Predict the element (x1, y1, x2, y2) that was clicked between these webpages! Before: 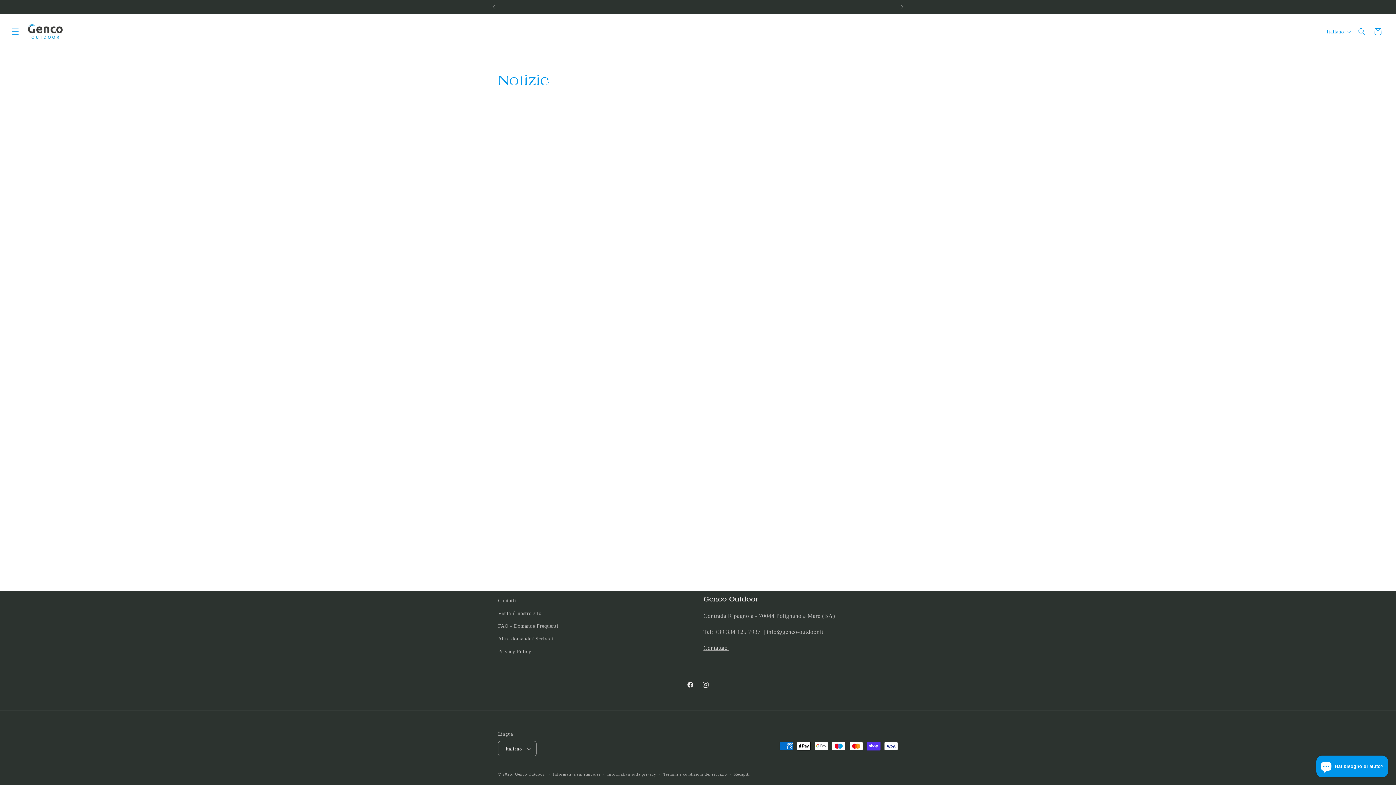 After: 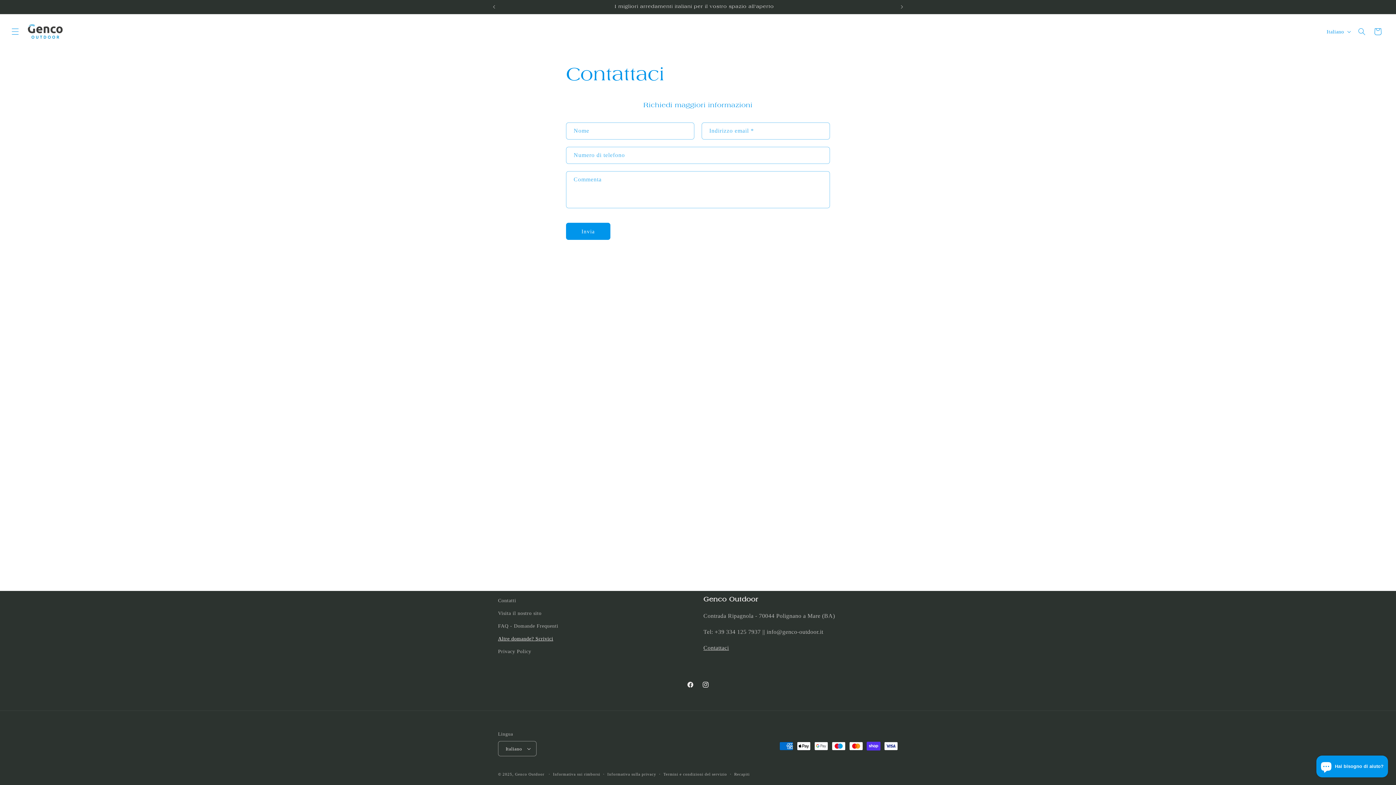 Action: bbox: (703, 645, 729, 651) label: Contattaci